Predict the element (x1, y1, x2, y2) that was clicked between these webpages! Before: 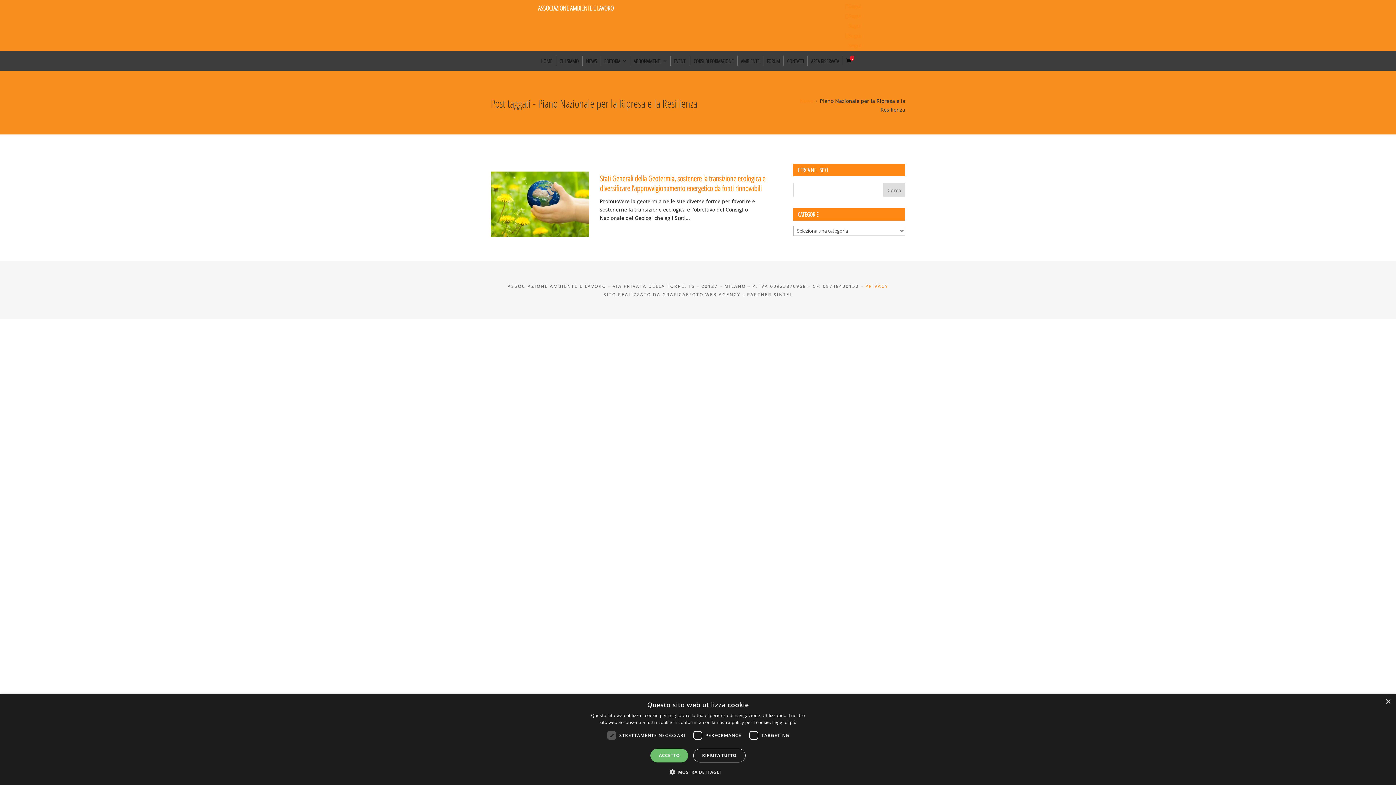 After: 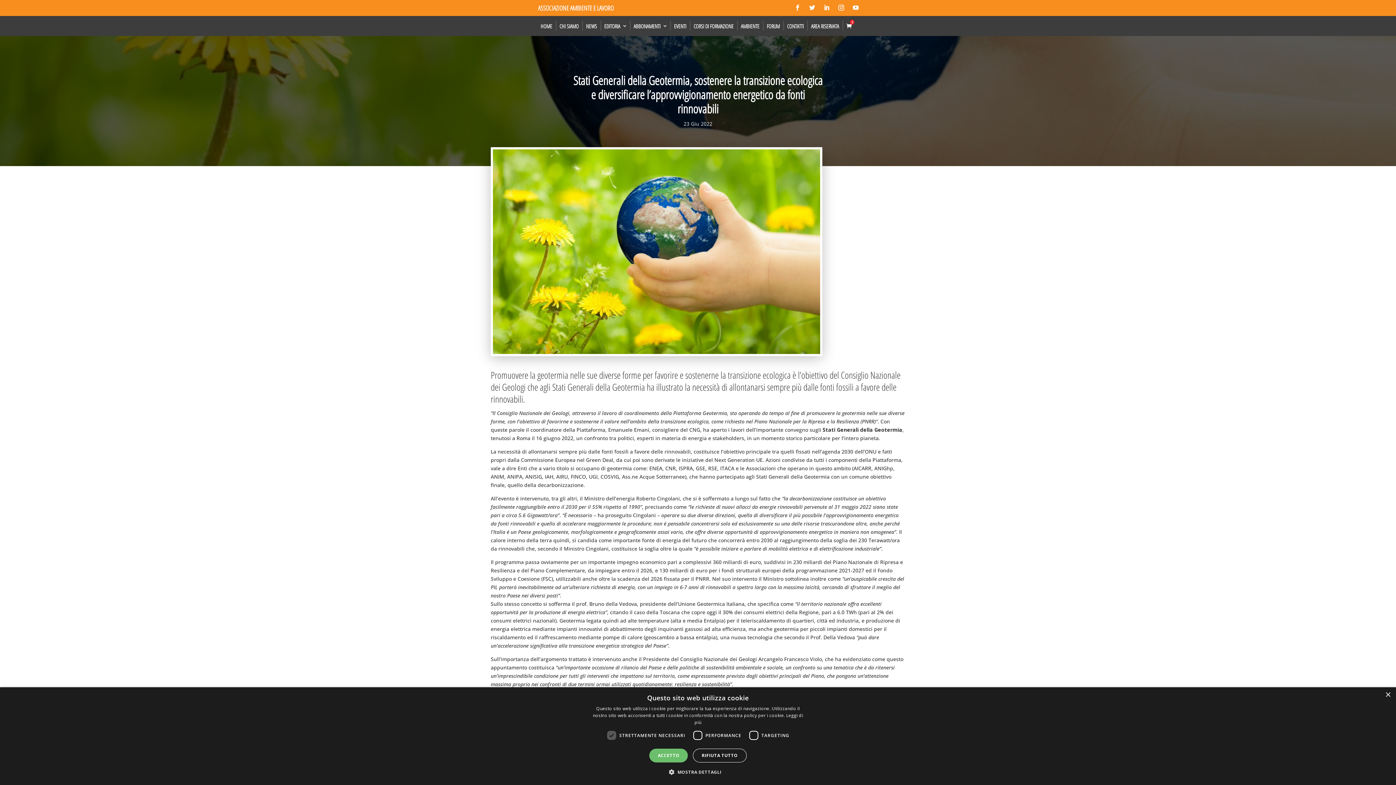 Action: bbox: (490, 171, 589, 237)